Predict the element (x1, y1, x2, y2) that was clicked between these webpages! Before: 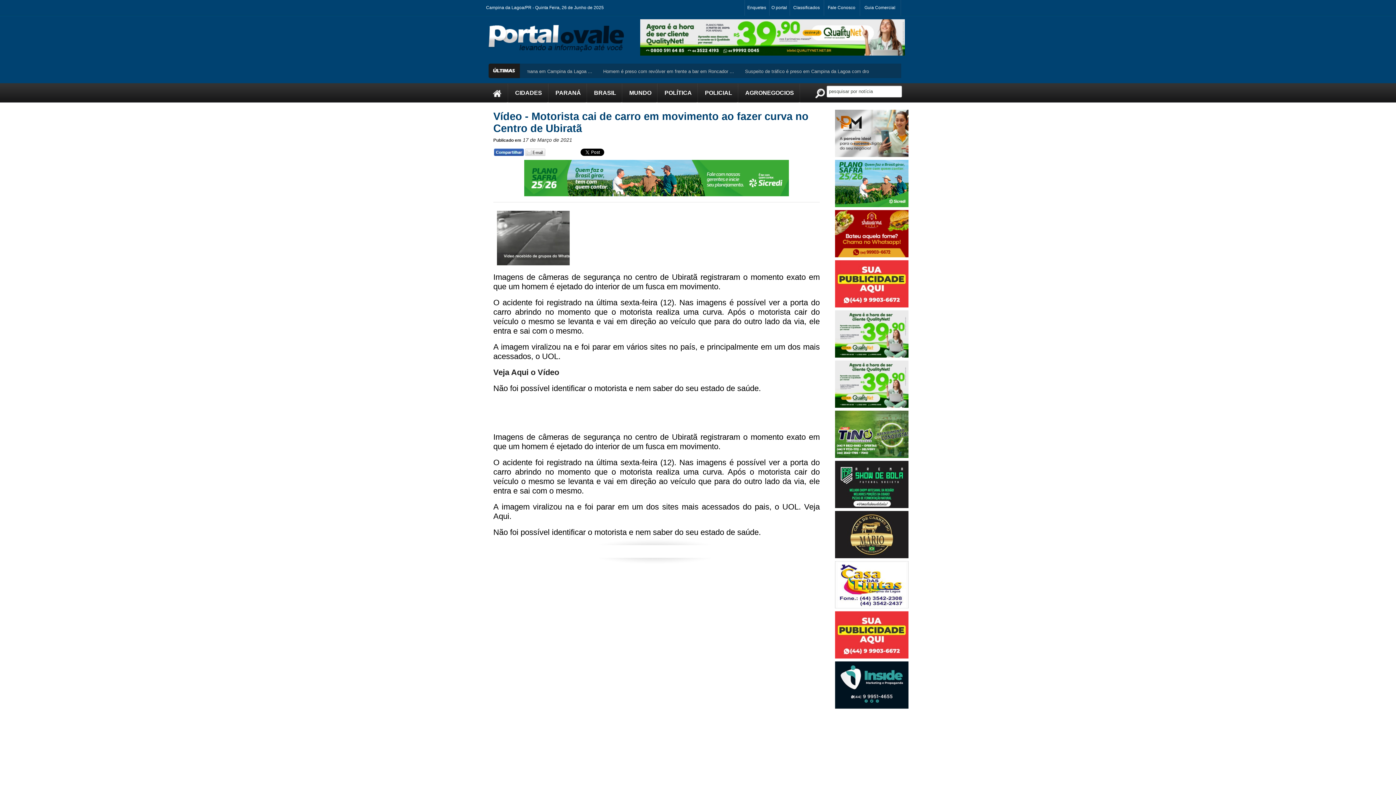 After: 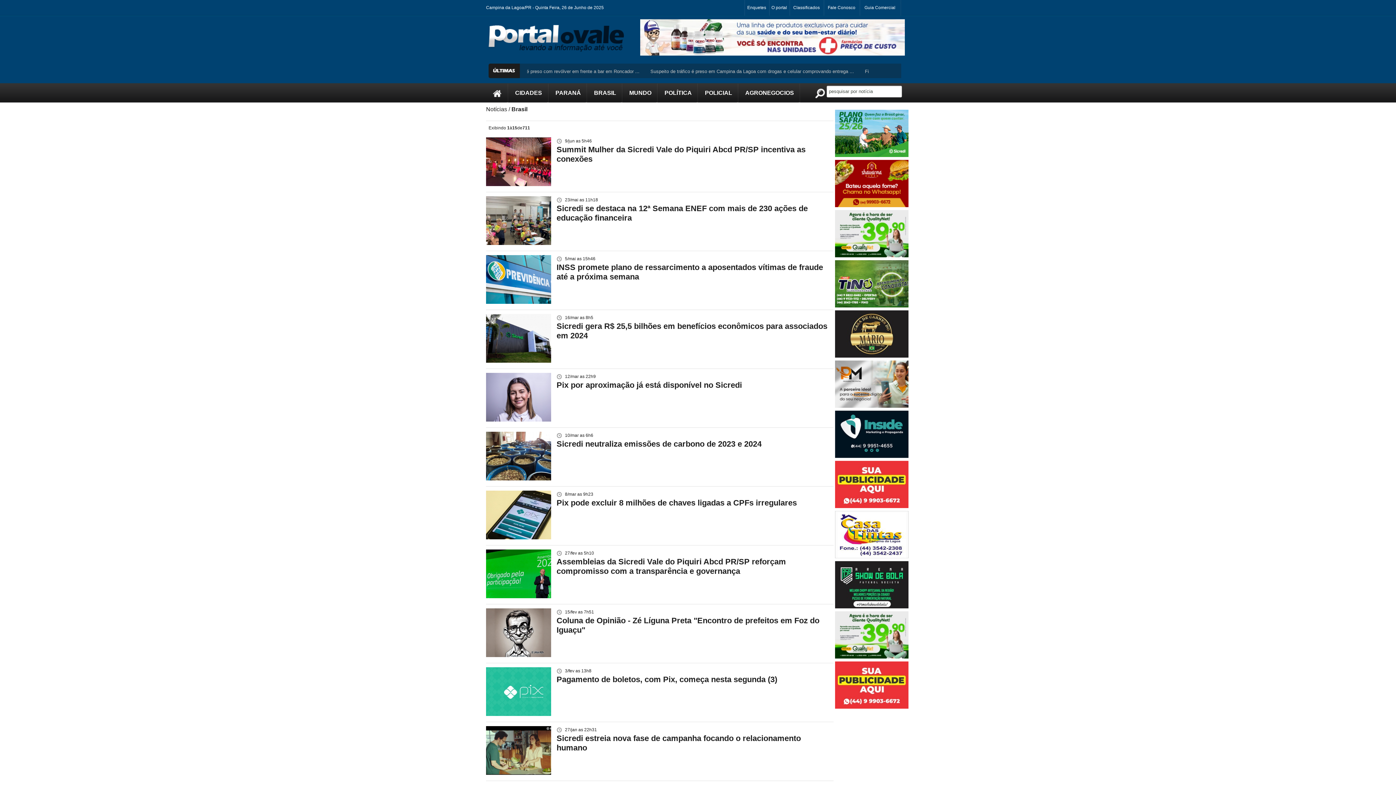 Action: label: BRASIL bbox: (587, 83, 622, 110)